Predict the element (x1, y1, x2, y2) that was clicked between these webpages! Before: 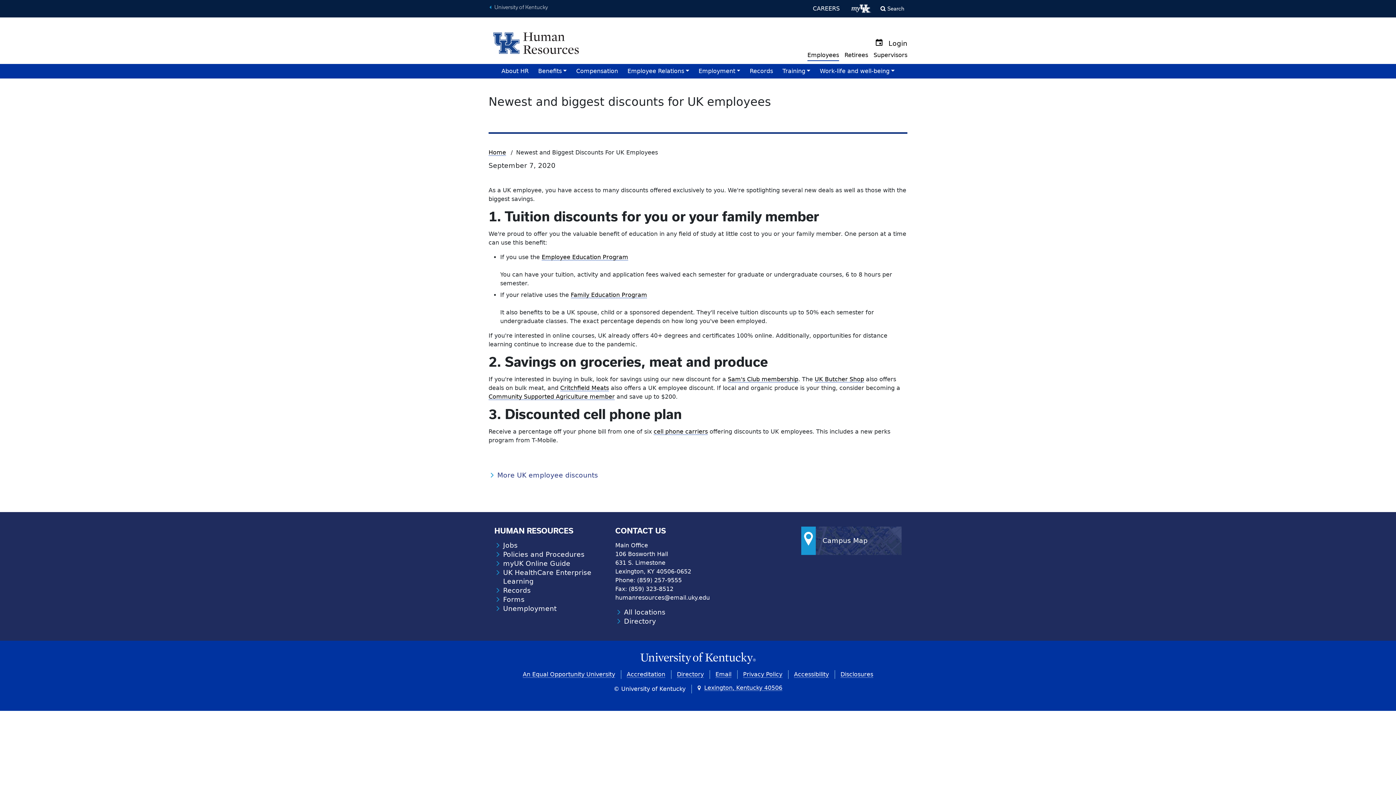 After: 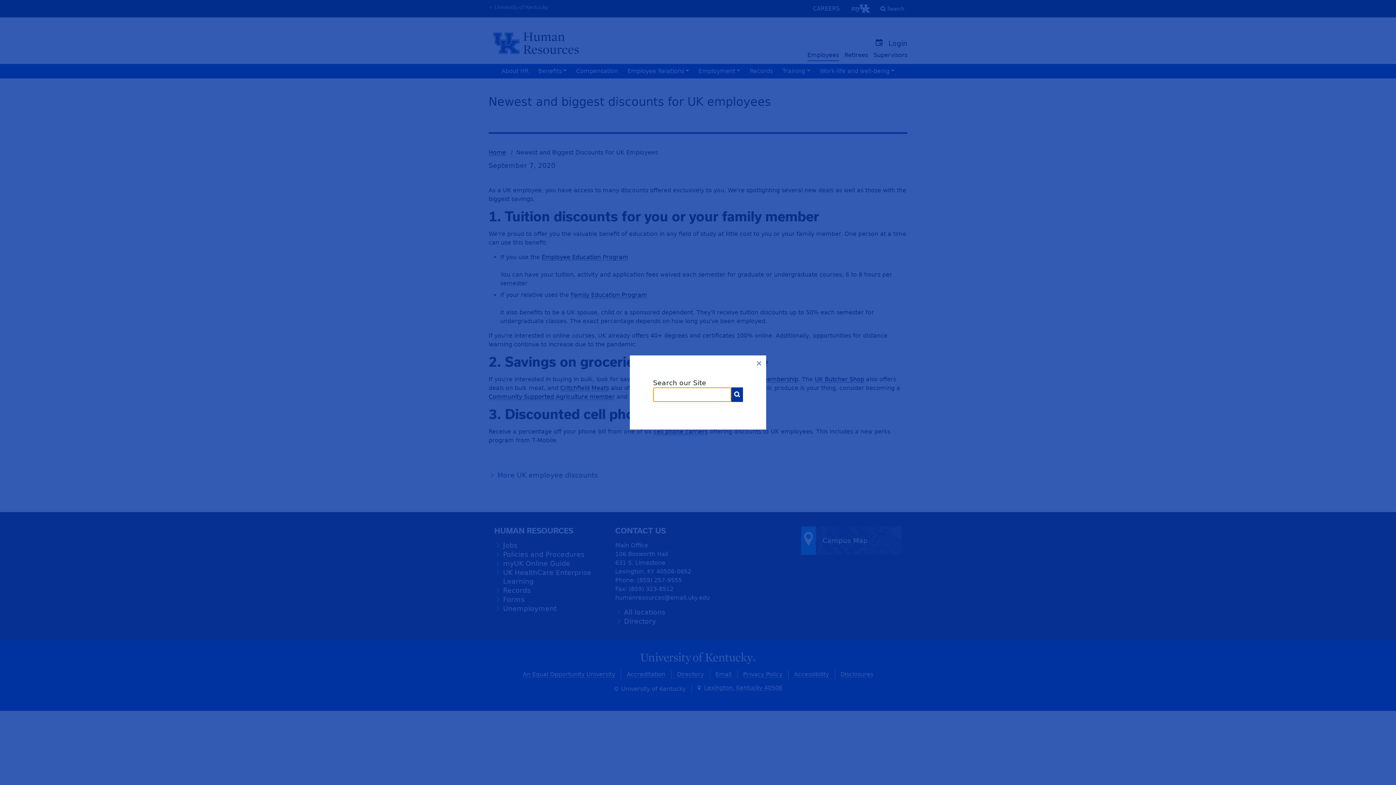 Action: label: Search bbox: (877, 2, 907, 14)